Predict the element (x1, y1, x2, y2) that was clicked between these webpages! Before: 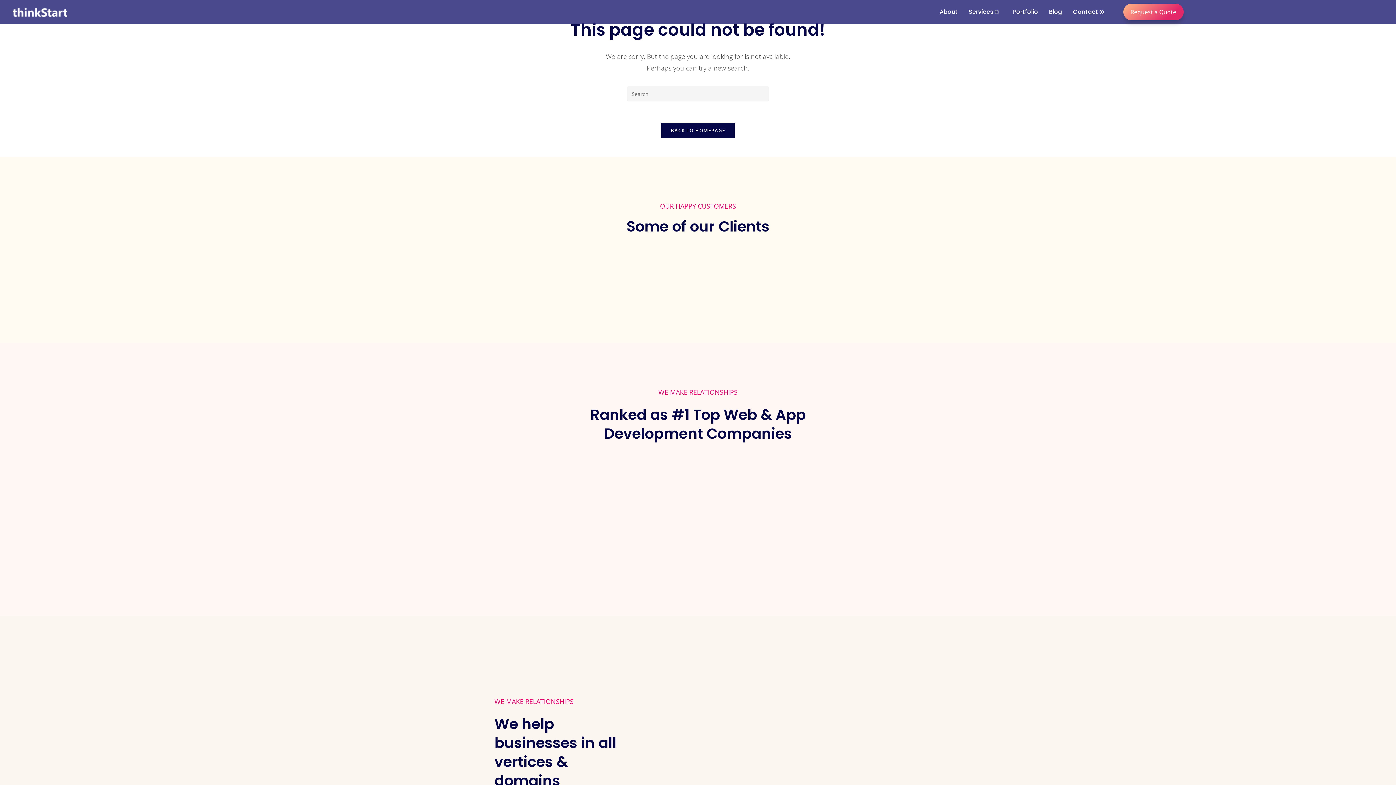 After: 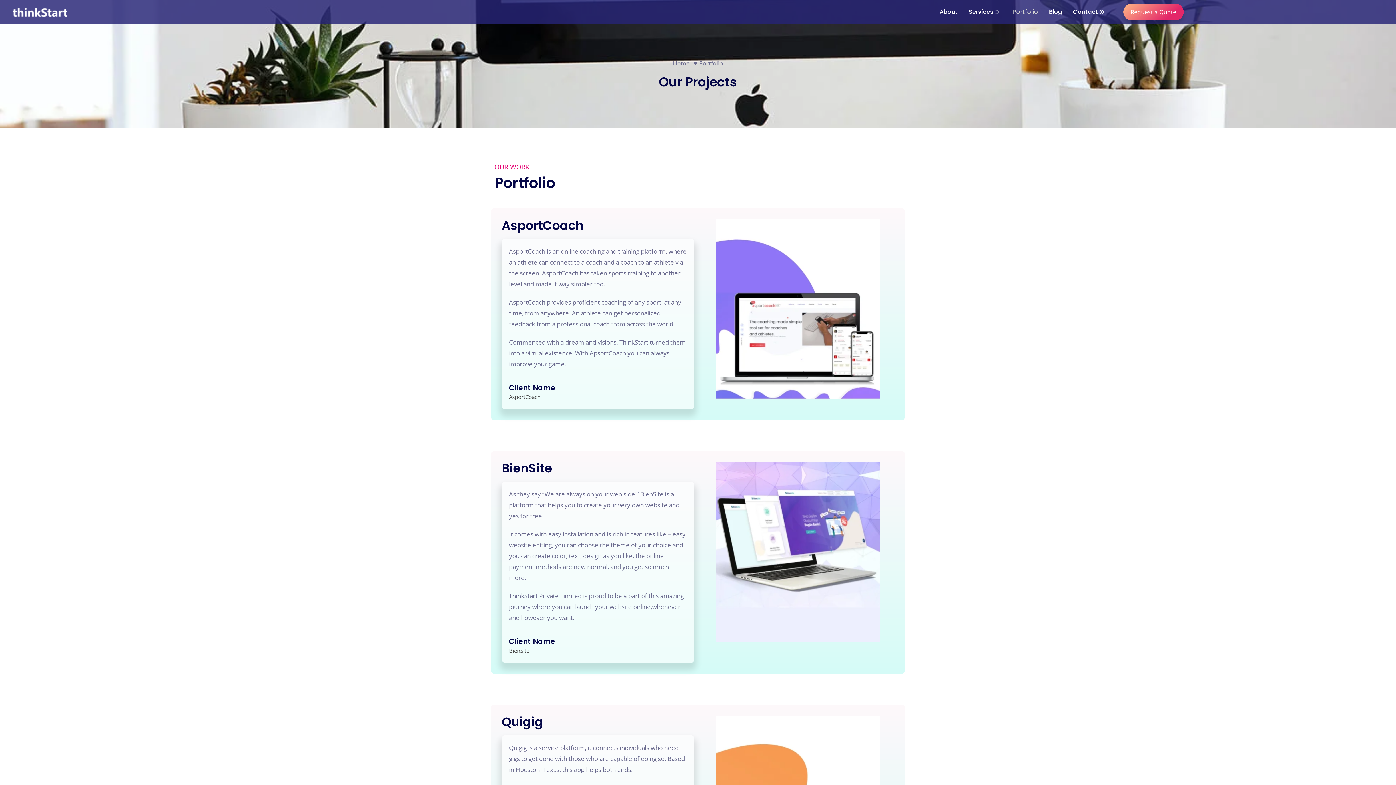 Action: bbox: (1007, 6, 1043, 17) label: Portfolio